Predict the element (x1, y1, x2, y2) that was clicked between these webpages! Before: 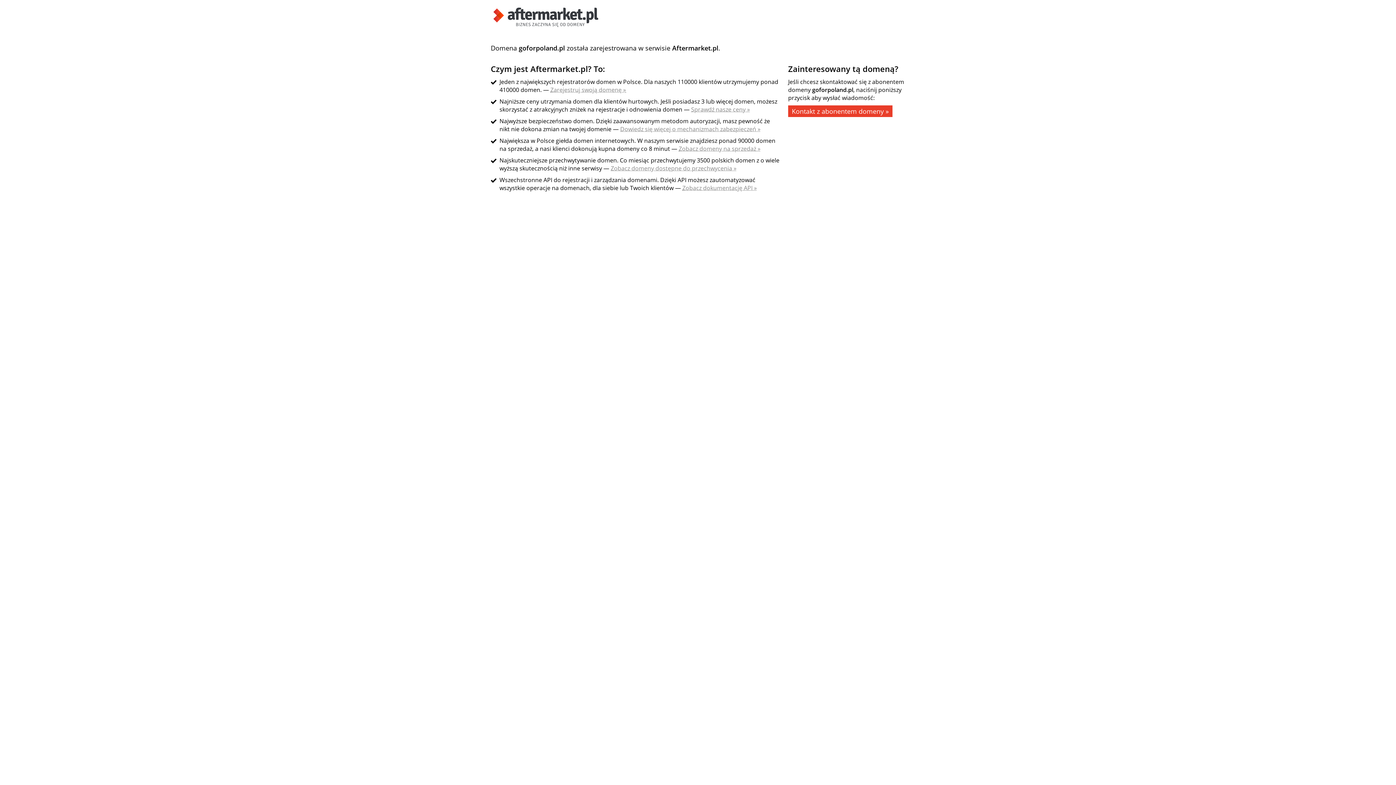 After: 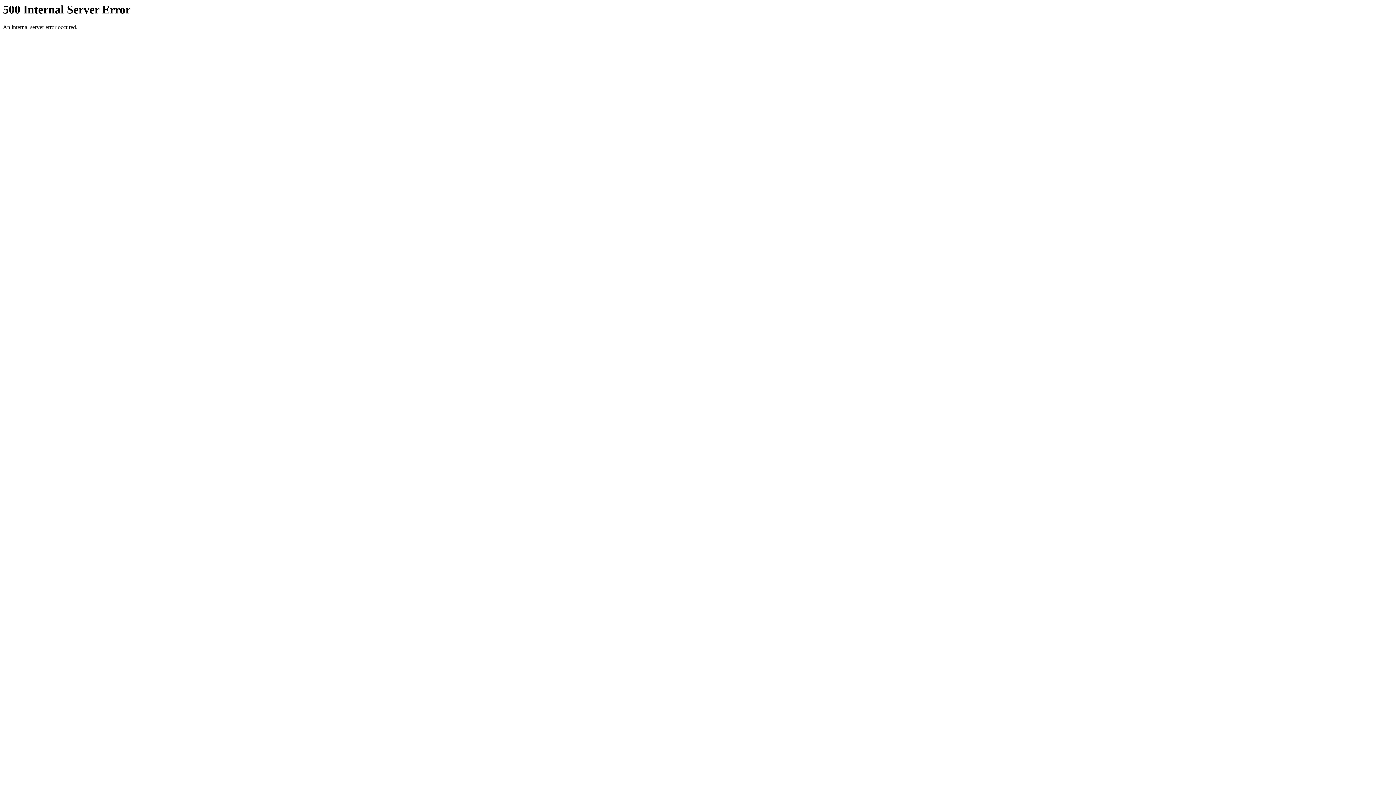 Action: bbox: (620, 125, 760, 133) label: Dowiedz się więcej o mechanizmach zabezpieczeń »